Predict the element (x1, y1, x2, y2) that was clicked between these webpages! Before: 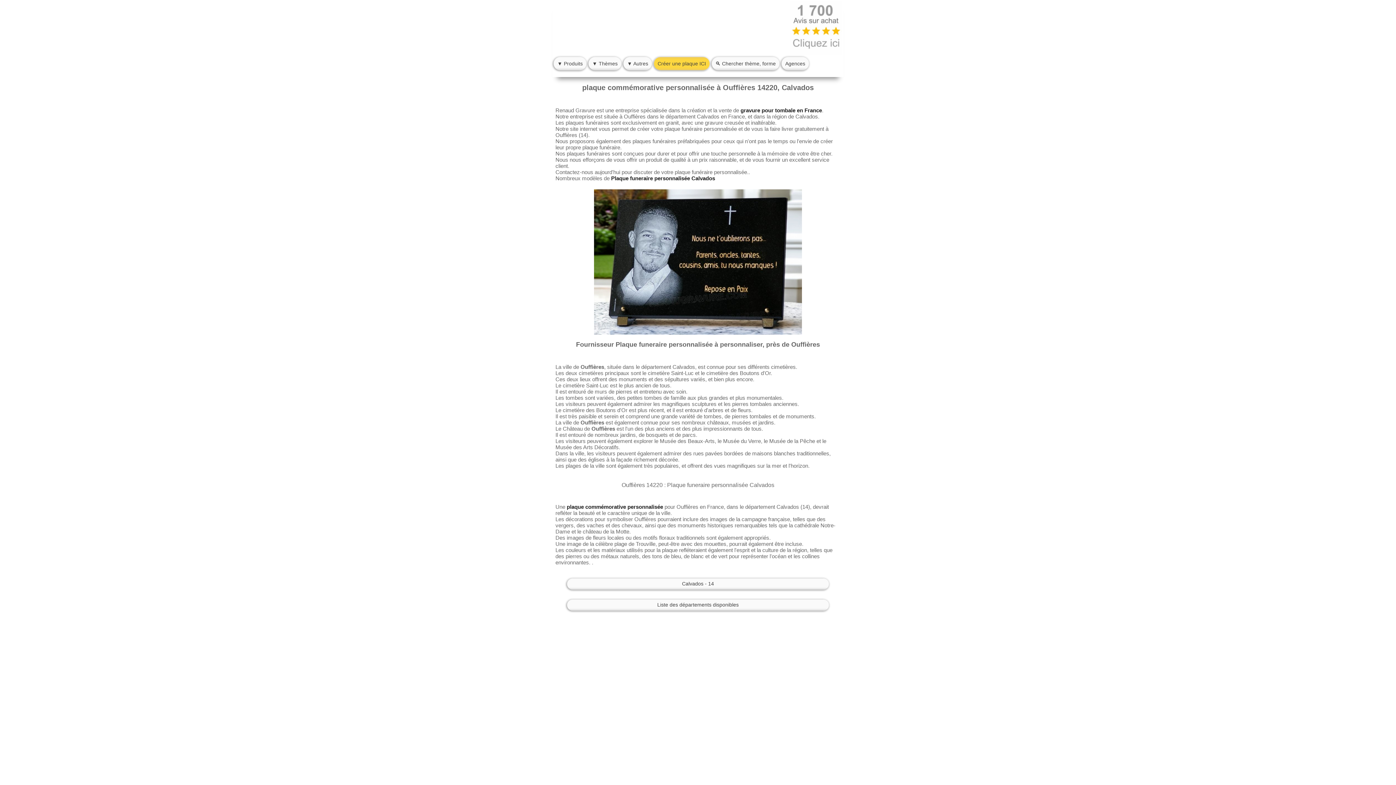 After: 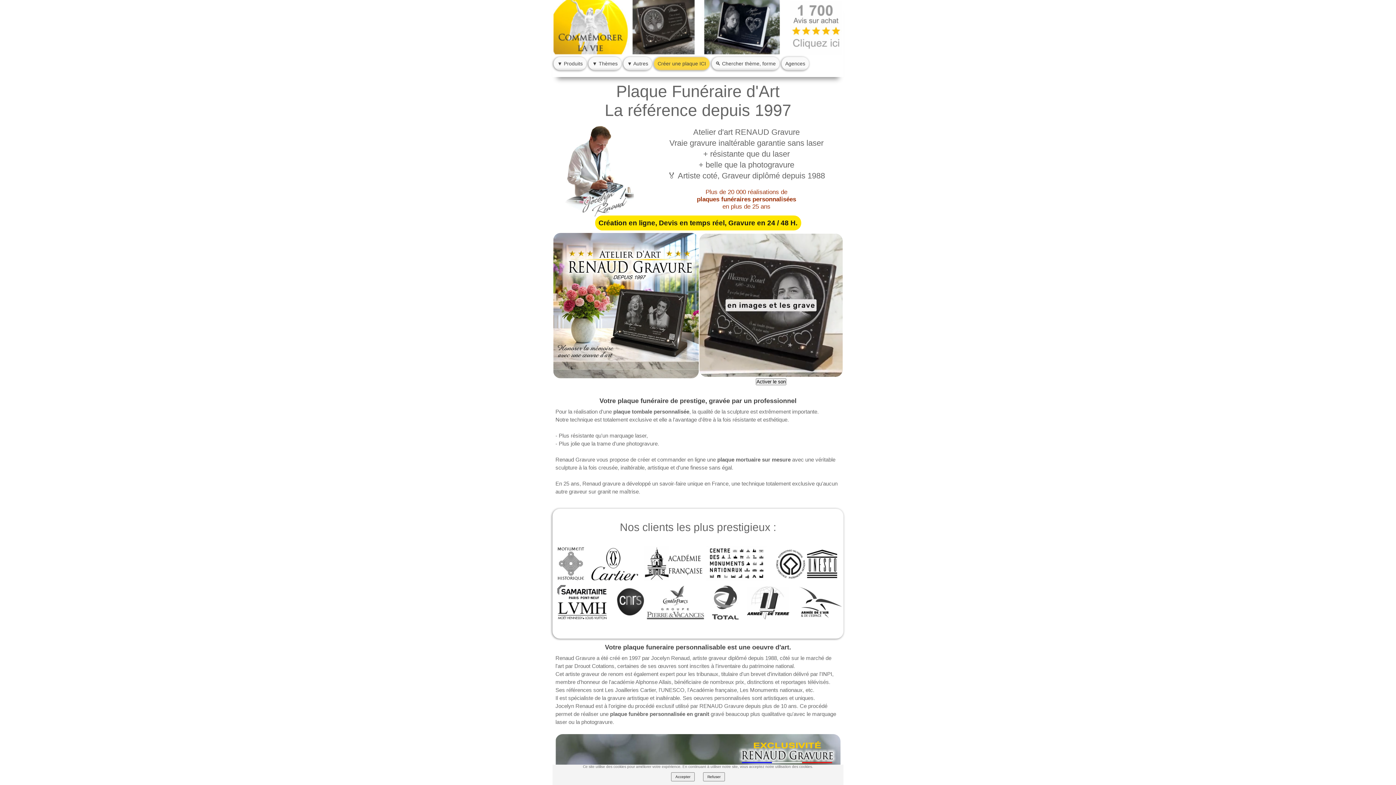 Action: bbox: (566, 504, 663, 510) label: plaque commémorative personnalisée